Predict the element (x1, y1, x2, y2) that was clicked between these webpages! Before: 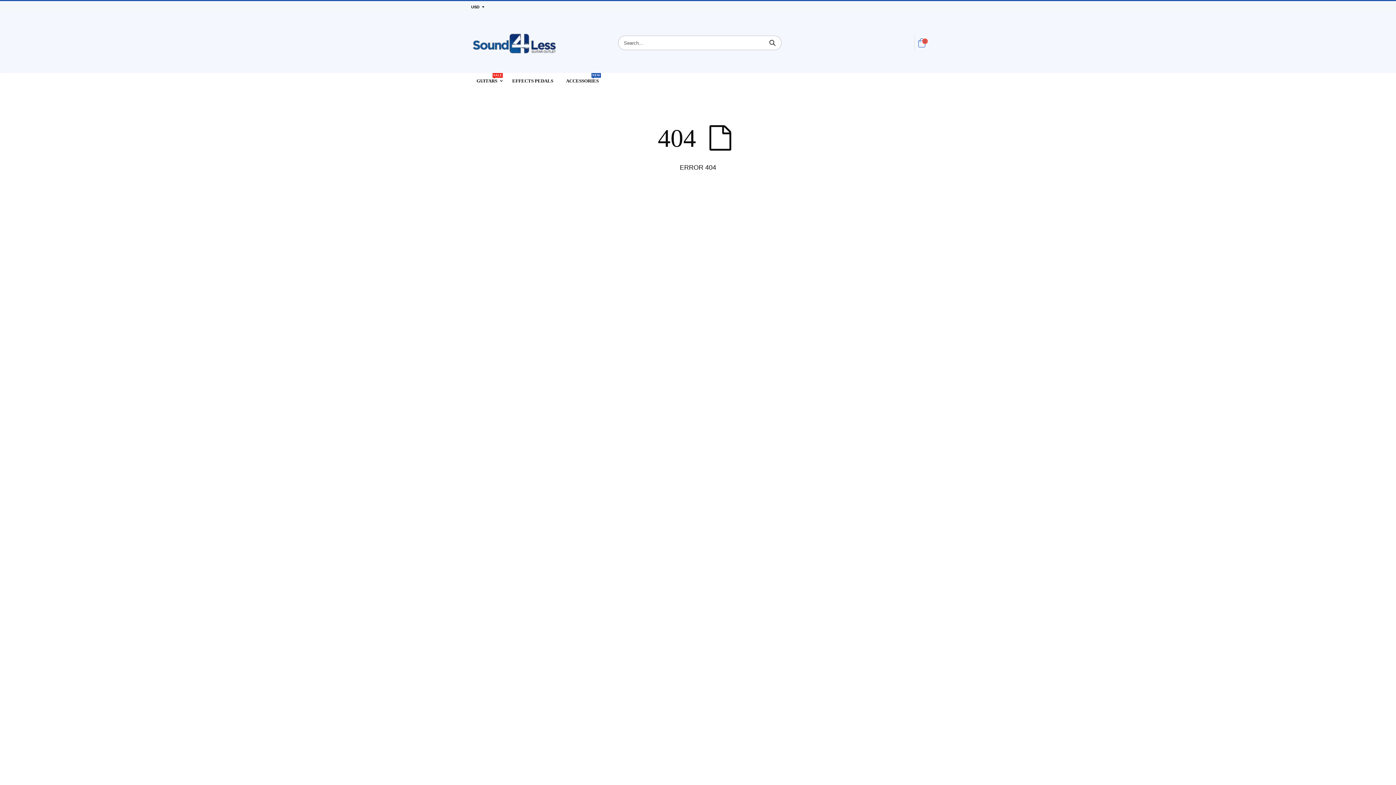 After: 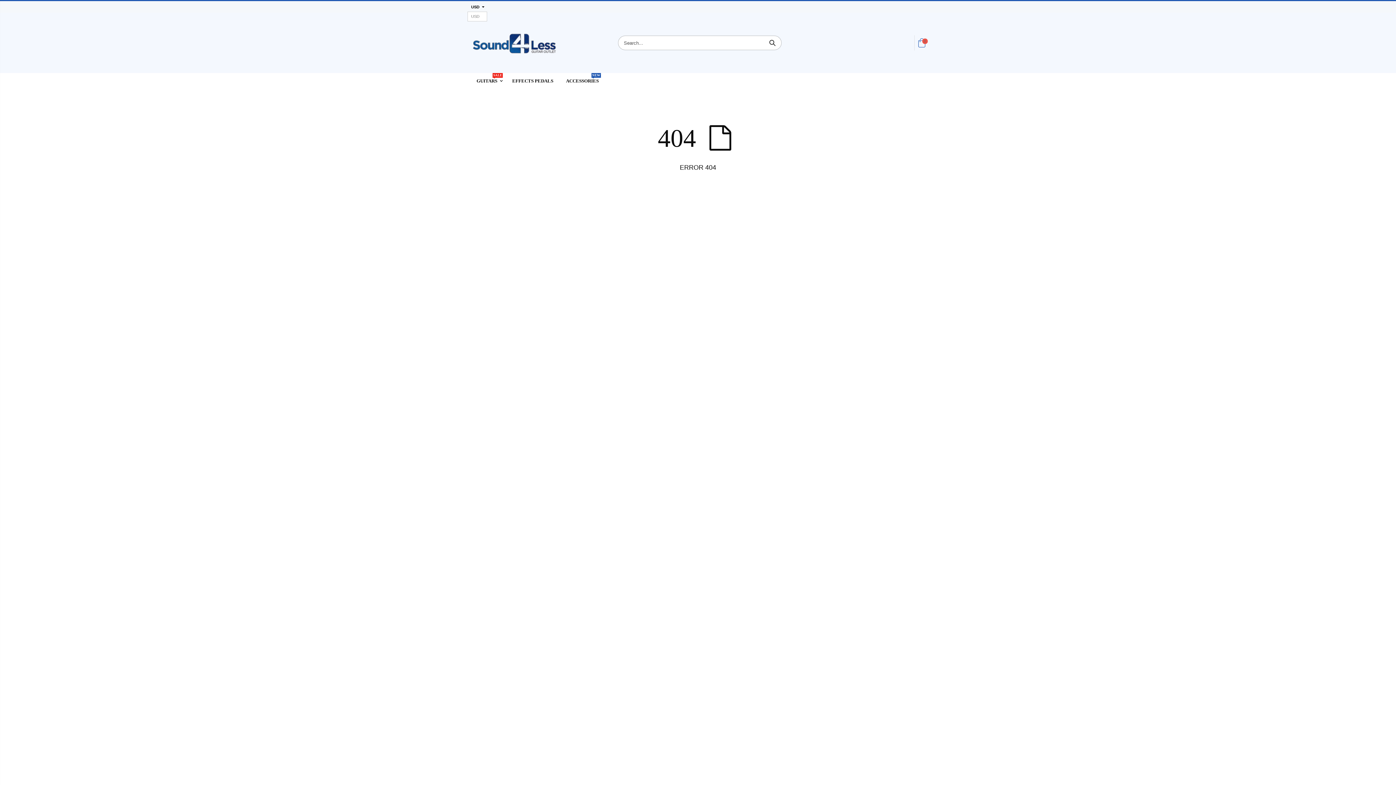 Action: bbox: (470, 2, 487, 11) label: USD